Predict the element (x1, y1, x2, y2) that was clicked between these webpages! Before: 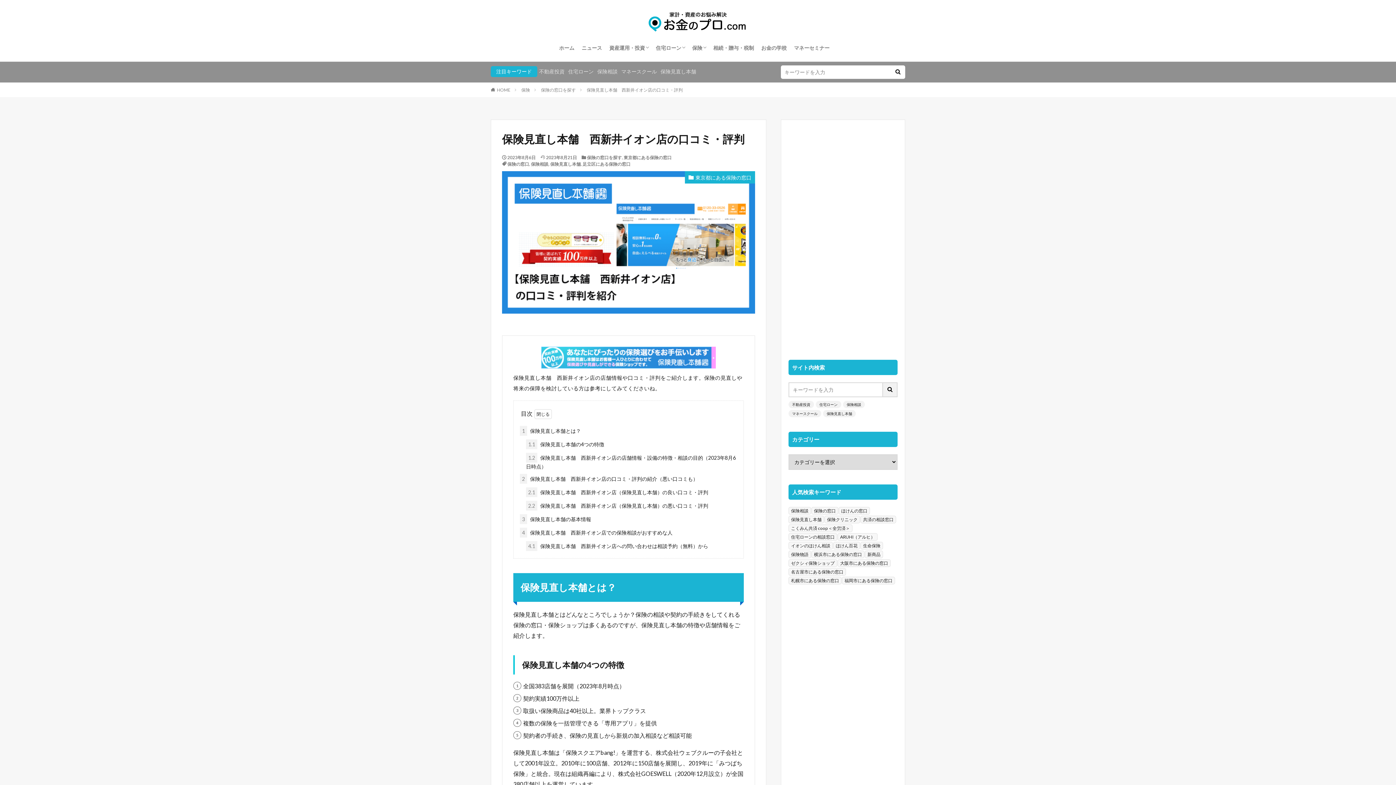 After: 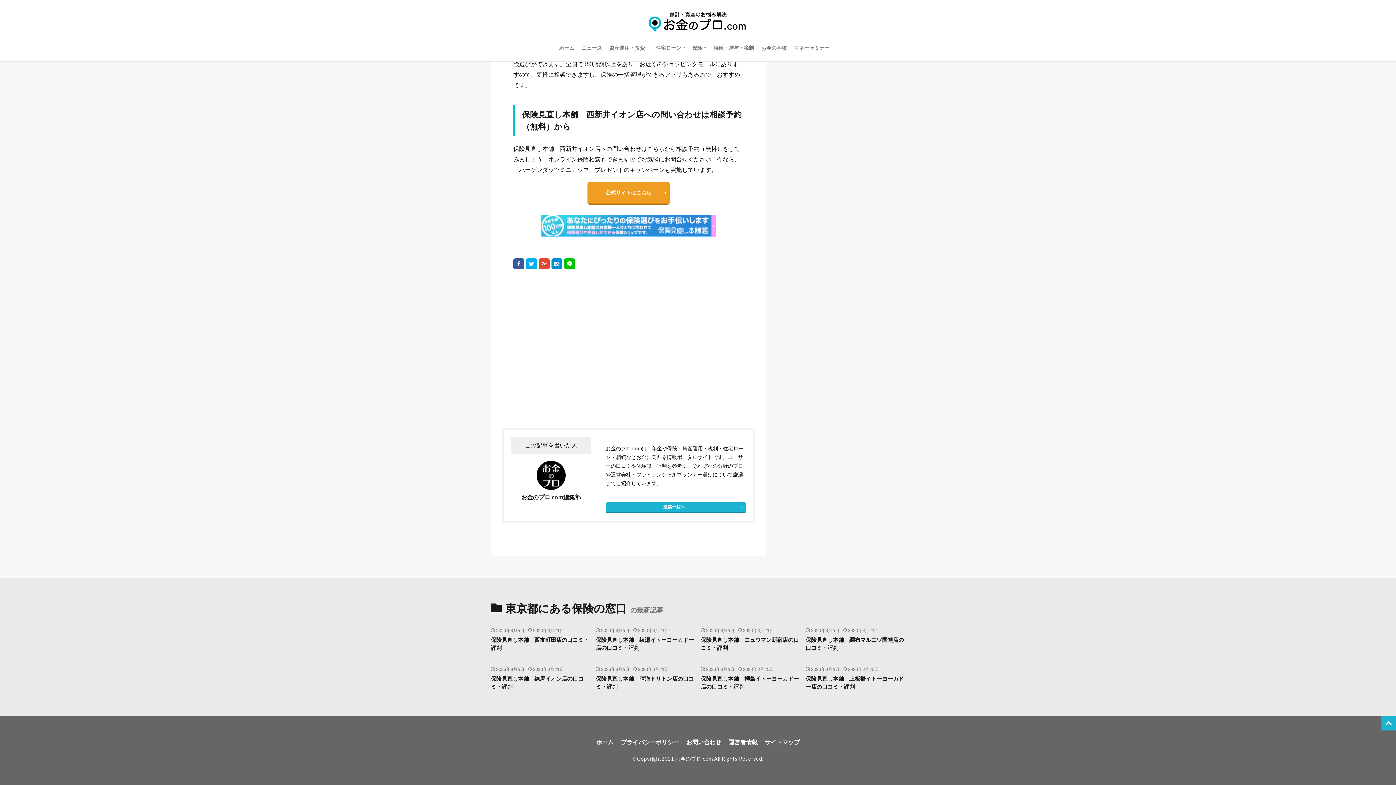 Action: bbox: (526, 541, 708, 551) label: 4.1 保険見直し本舗　西新井イオン店への問い合わせは相談予約（無料）から